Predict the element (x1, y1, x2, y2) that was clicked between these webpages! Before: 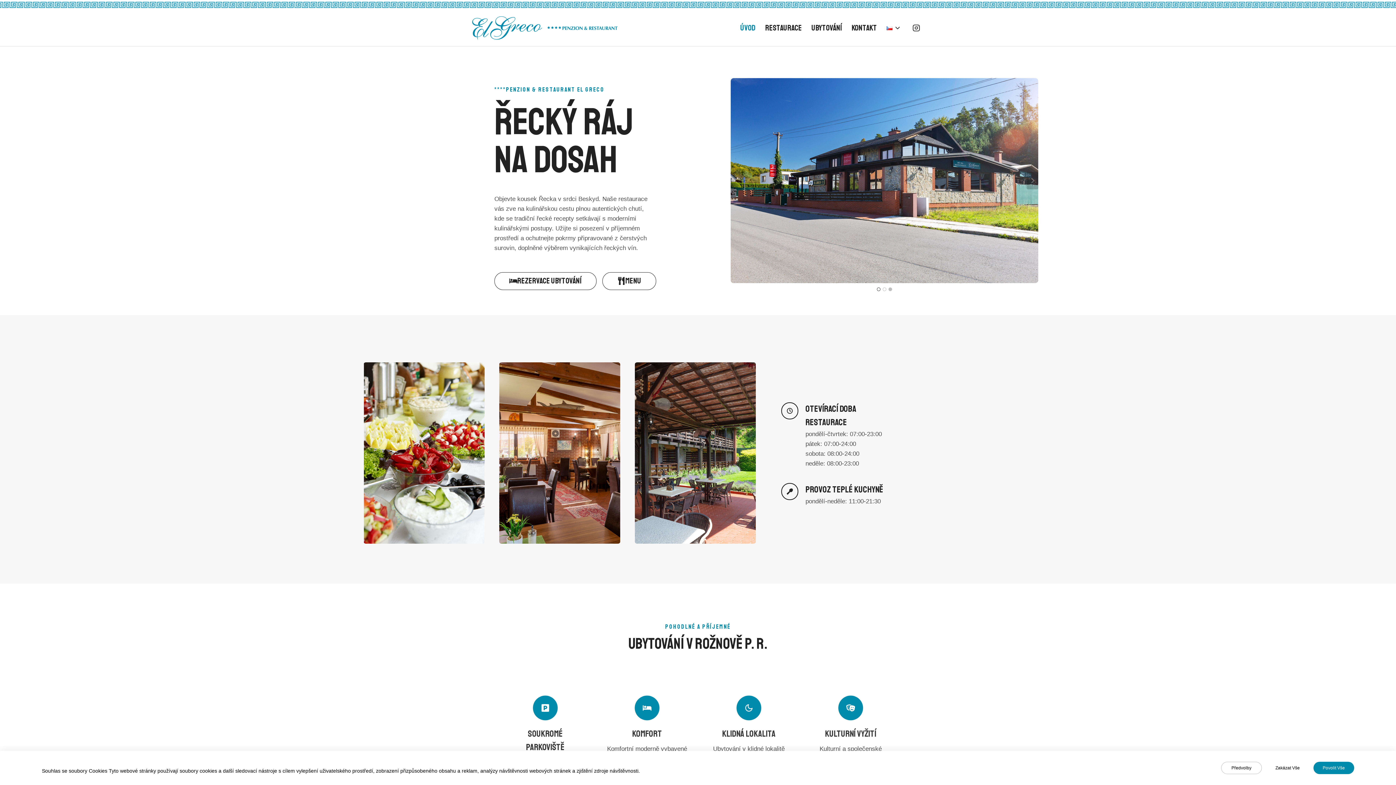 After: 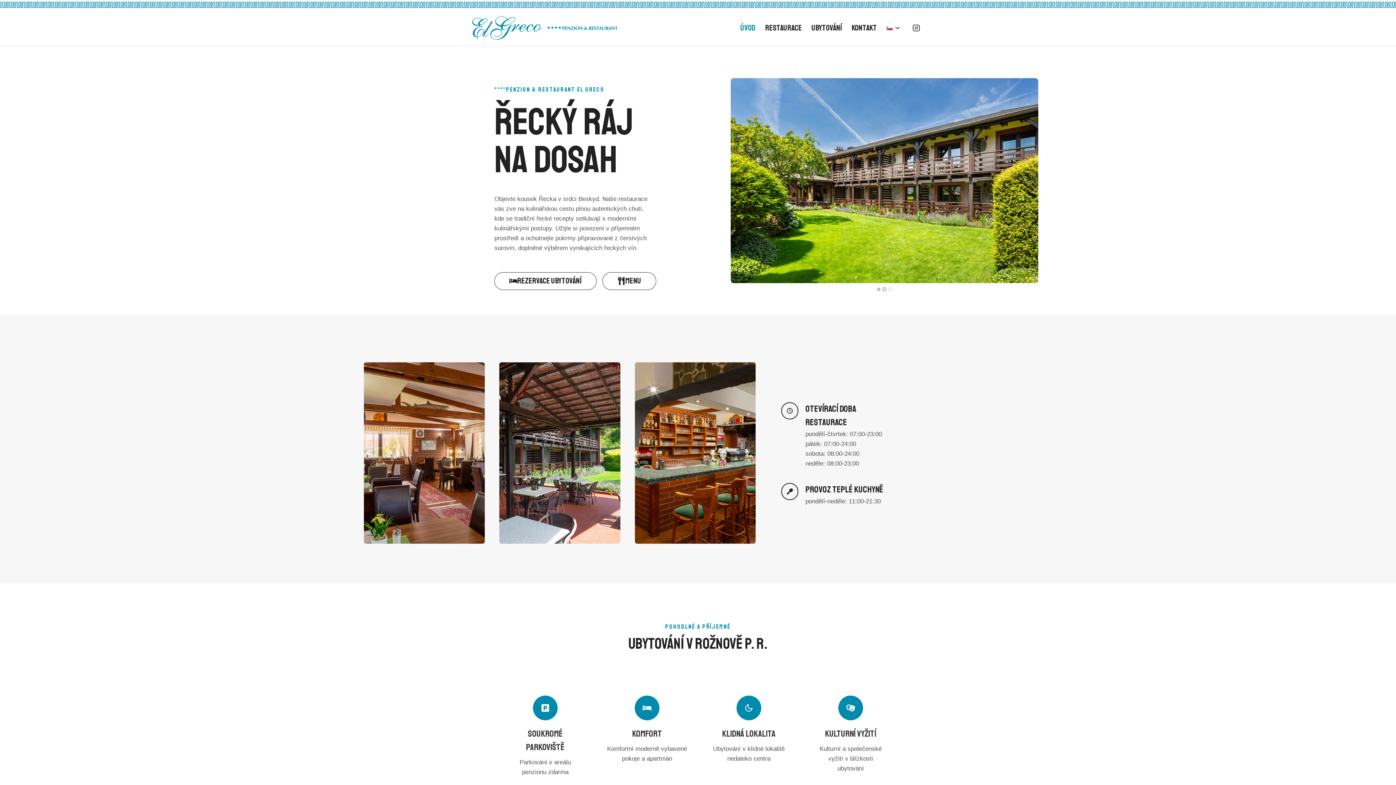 Action: label: Zakázat Vše bbox: (1267, 762, 1308, 774)